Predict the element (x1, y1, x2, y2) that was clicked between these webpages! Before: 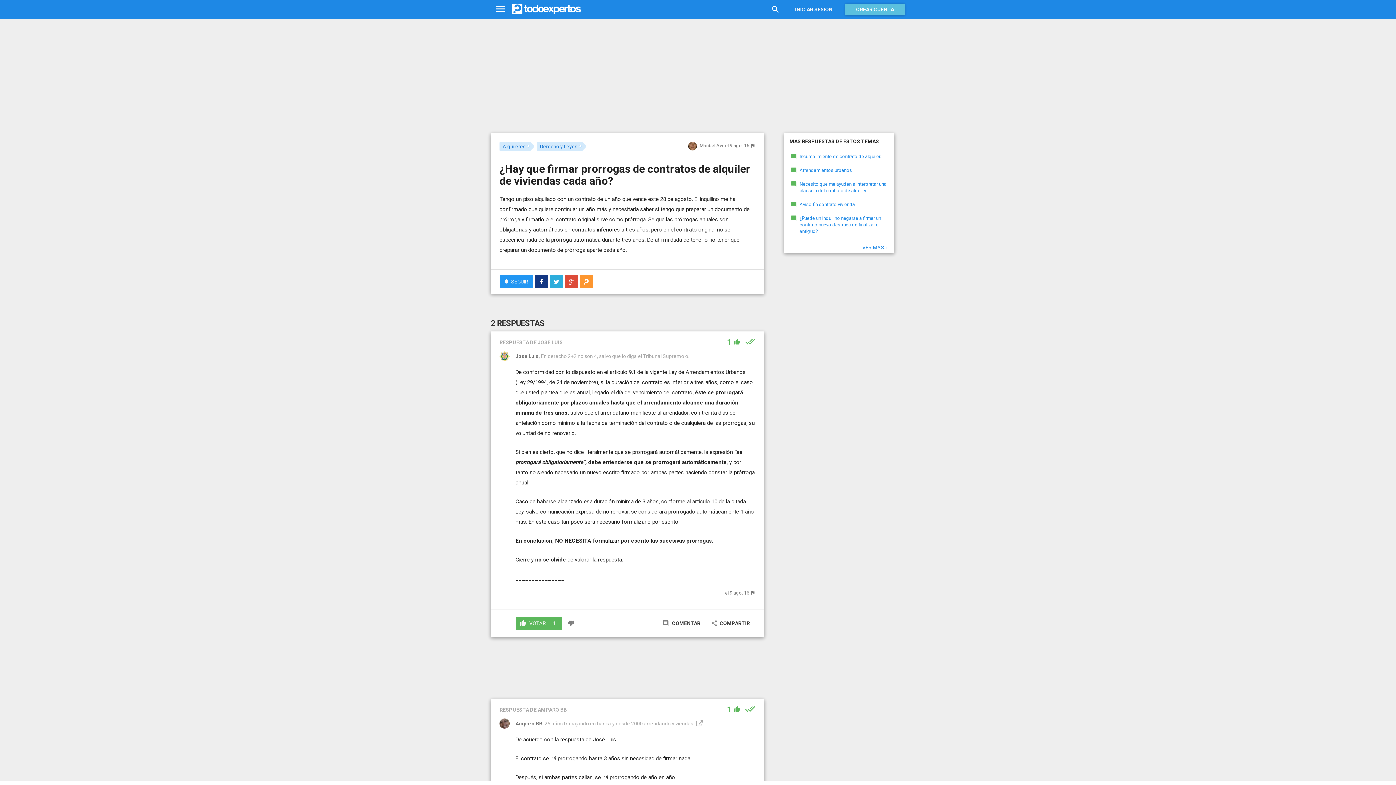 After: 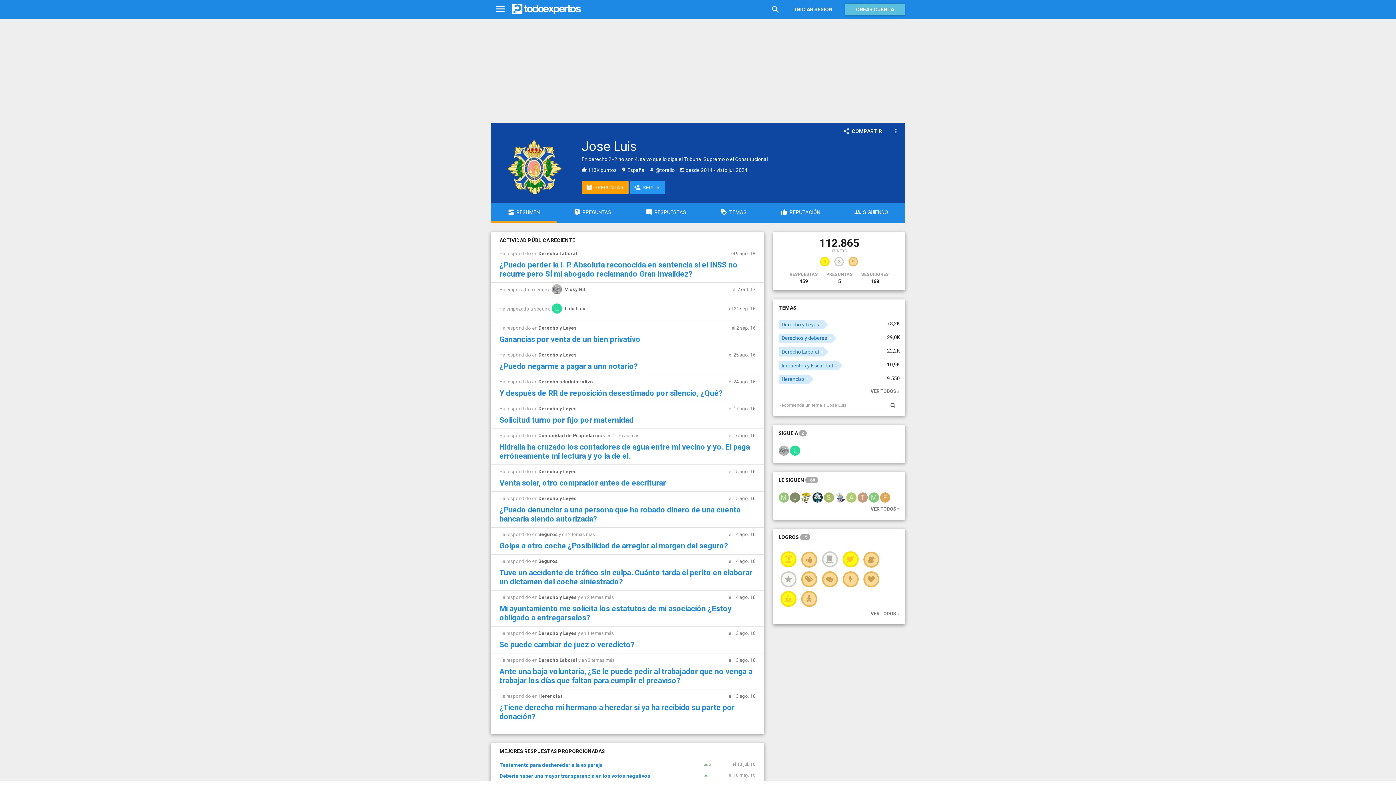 Action: bbox: (499, 352, 509, 358)